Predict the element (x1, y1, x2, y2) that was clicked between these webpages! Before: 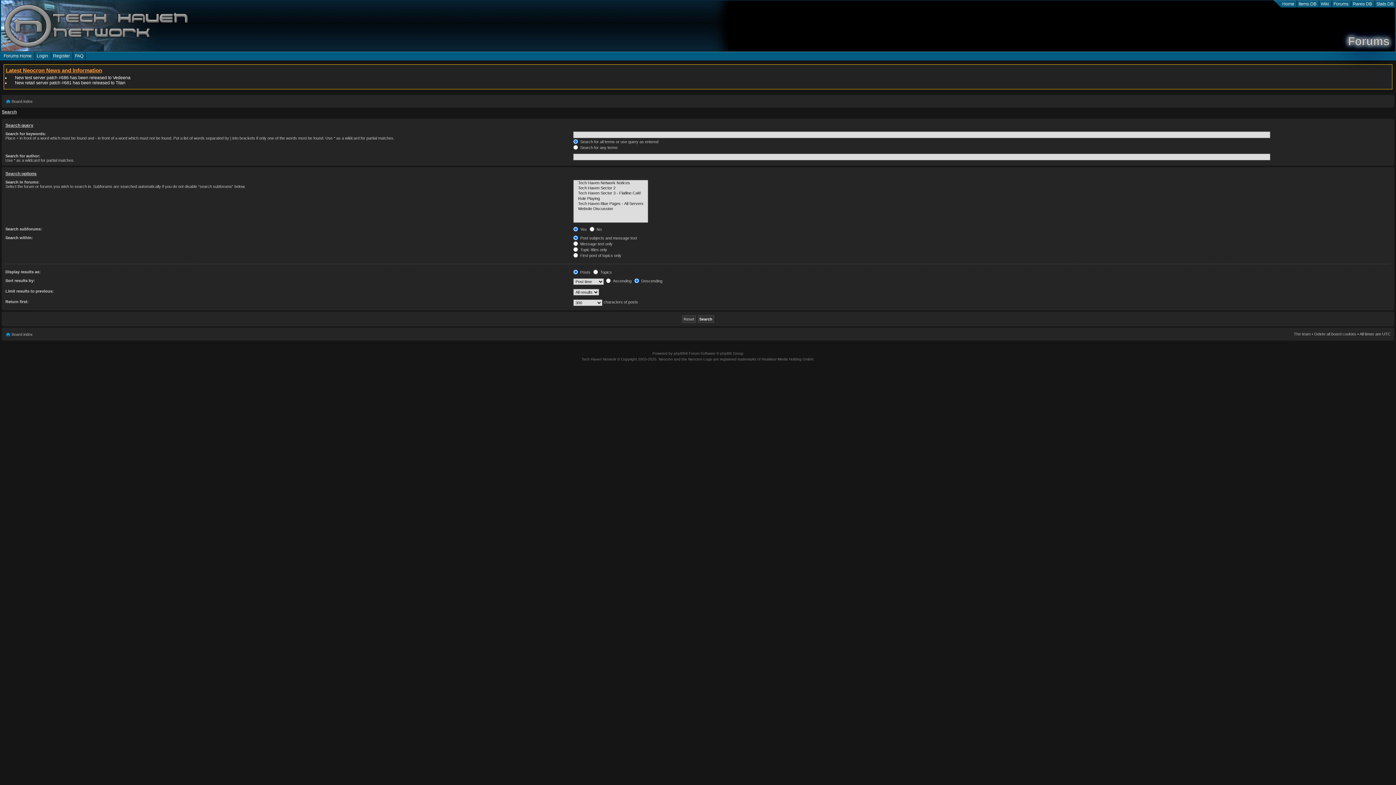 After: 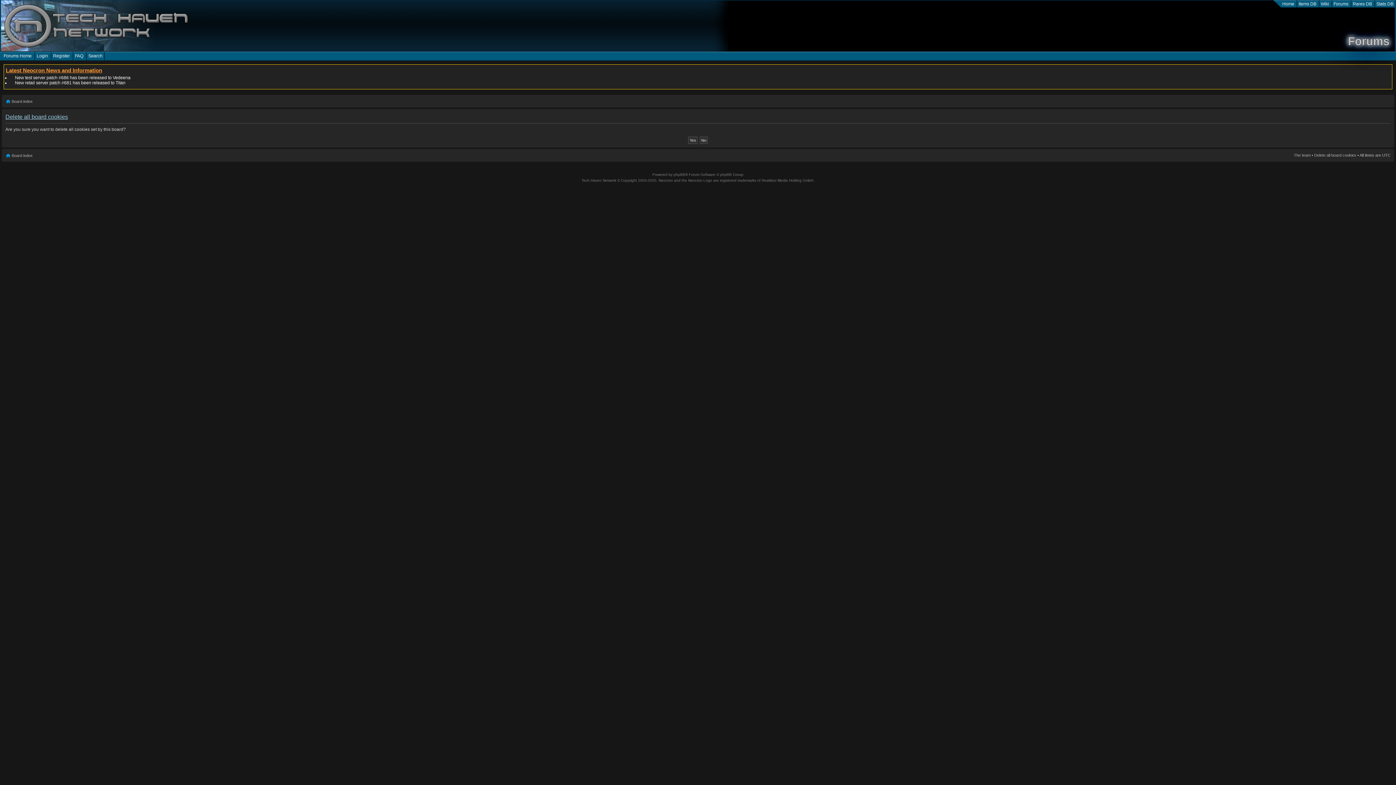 Action: label: Delete all board cookies bbox: (1314, 331, 1356, 336)